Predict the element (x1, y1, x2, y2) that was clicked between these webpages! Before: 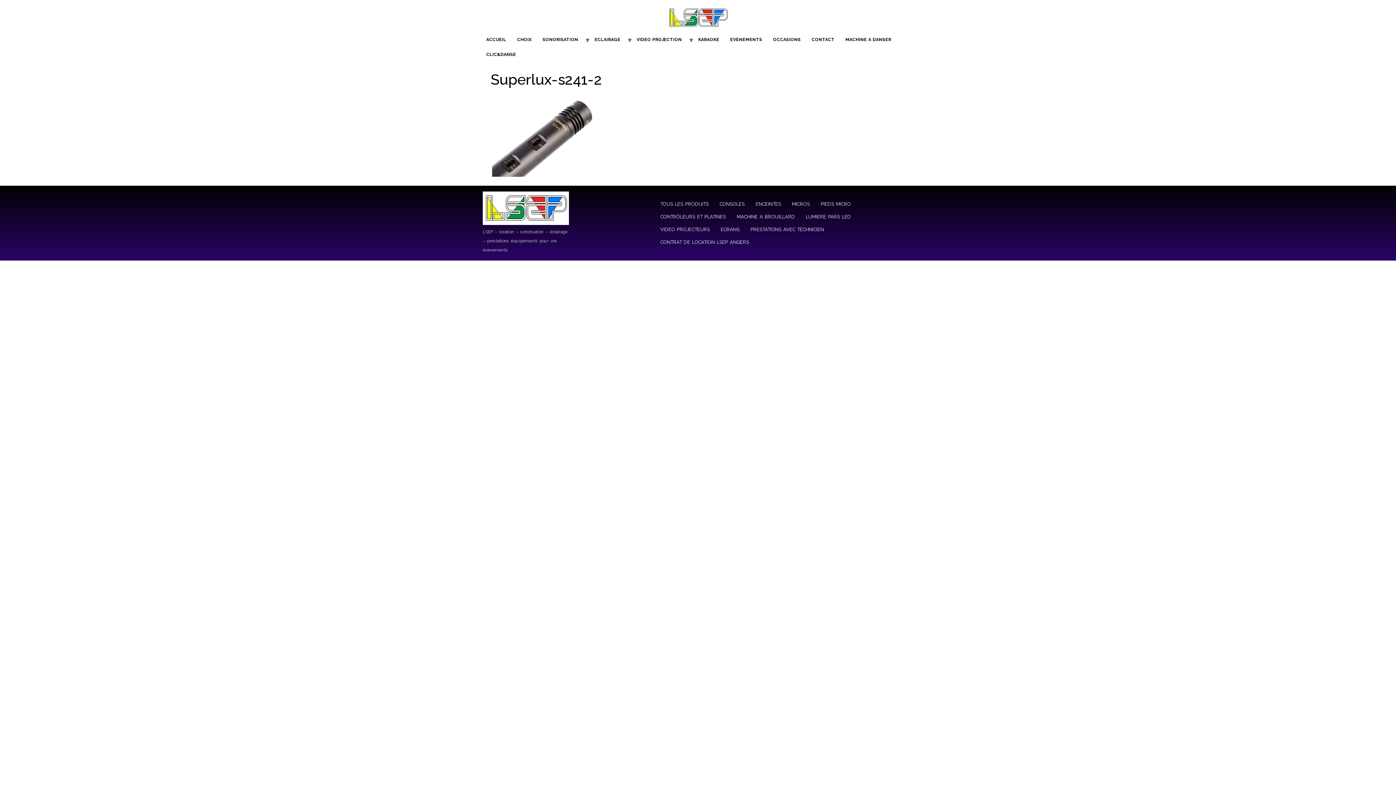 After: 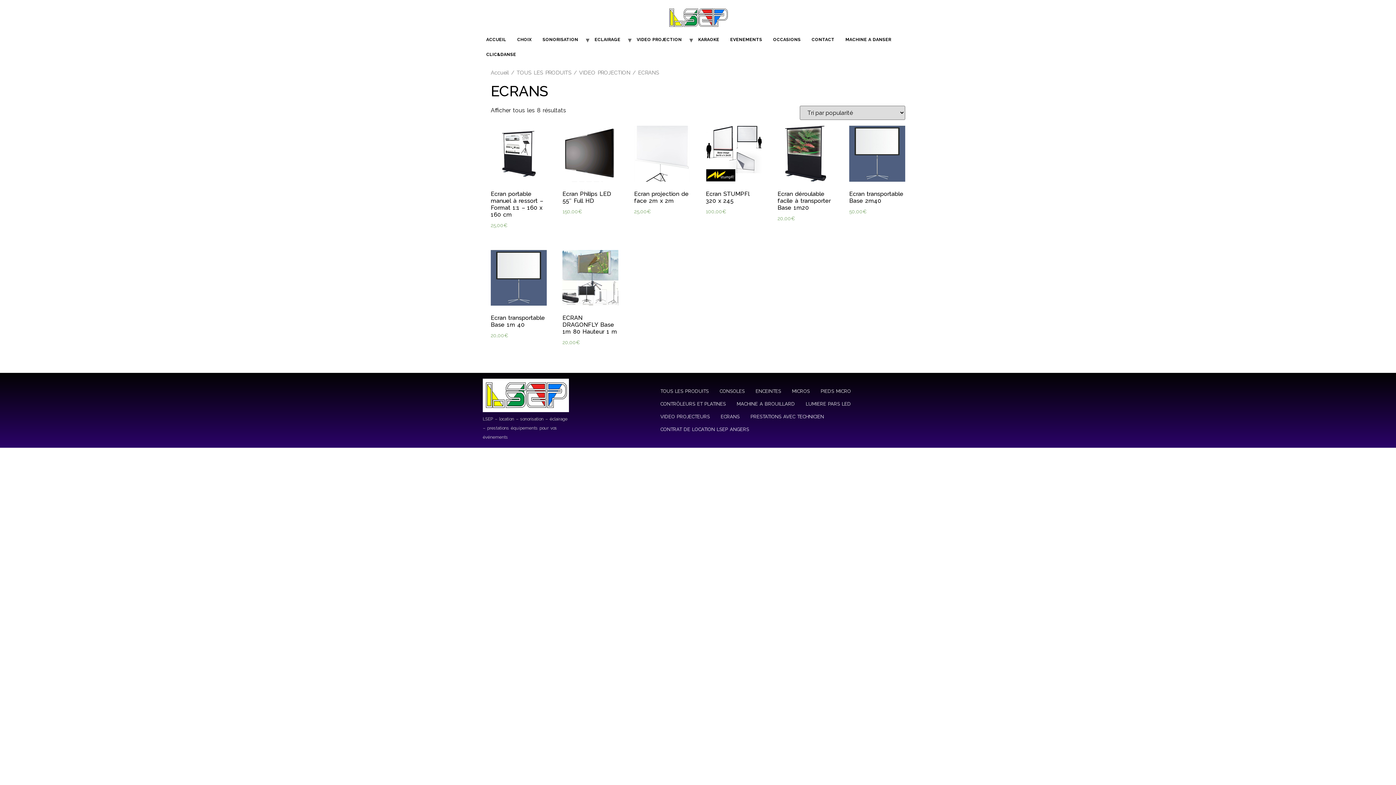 Action: bbox: (715, 223, 745, 236) label: ECRANS